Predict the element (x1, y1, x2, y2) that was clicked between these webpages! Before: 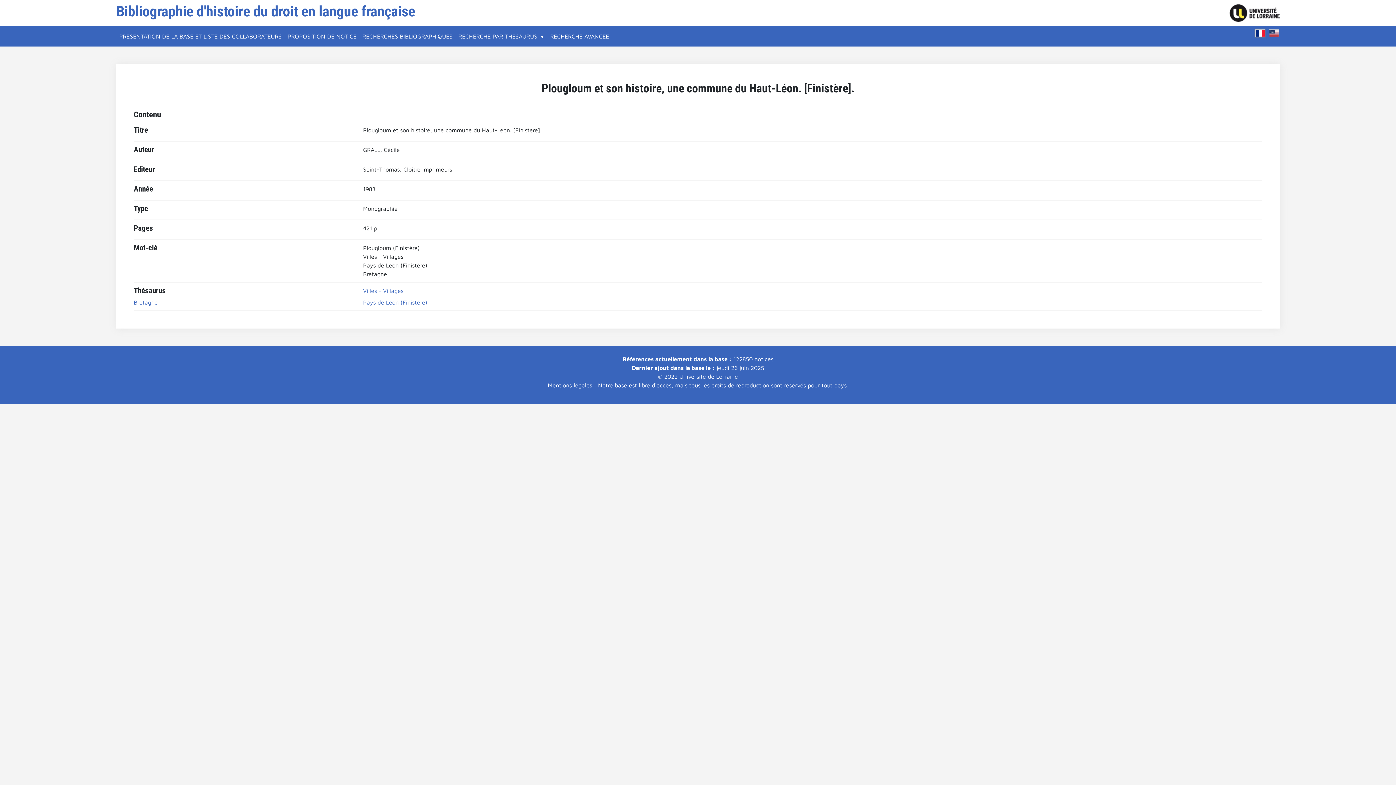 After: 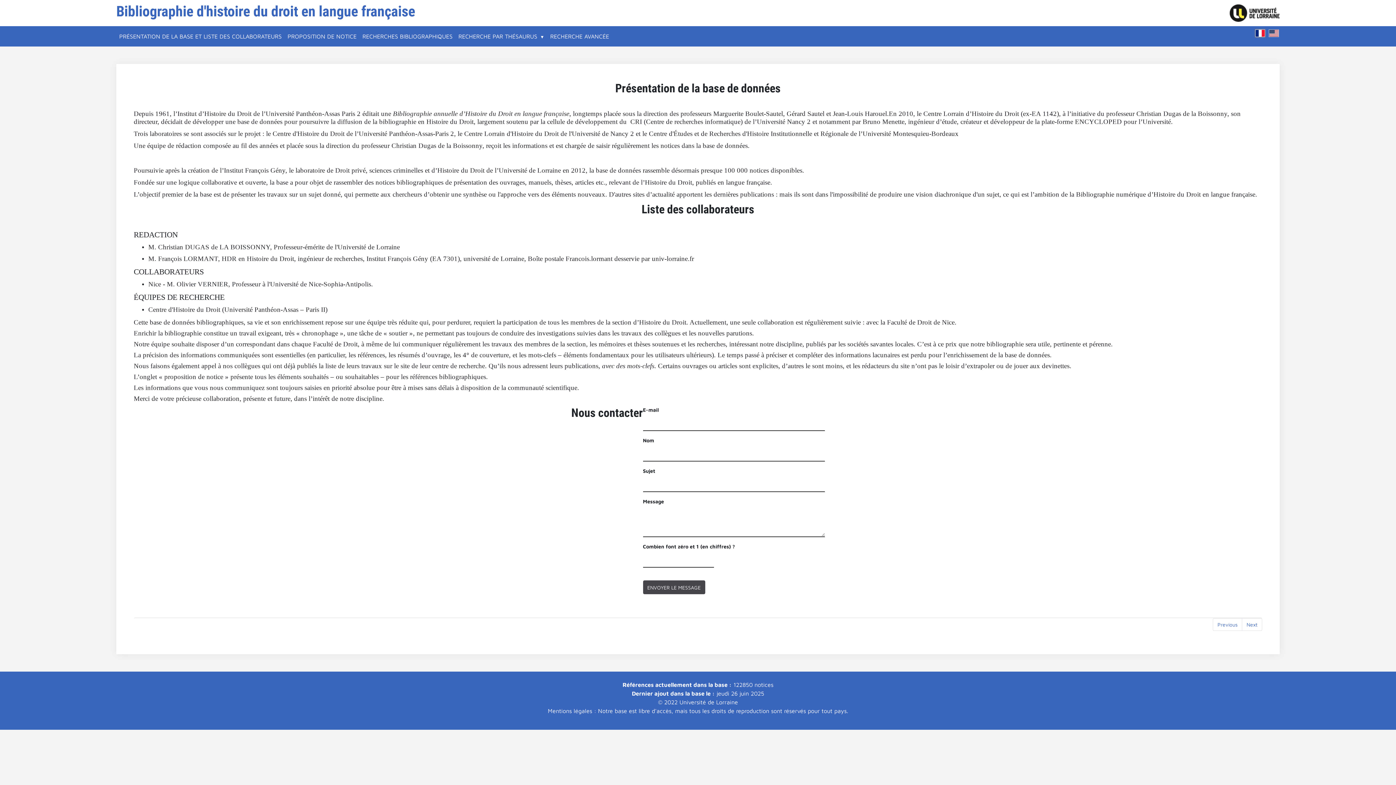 Action: bbox: (116, 29, 284, 43) label: PRÉSENTATION DE LA BASE ET LISTE DES COLLABORATEURS